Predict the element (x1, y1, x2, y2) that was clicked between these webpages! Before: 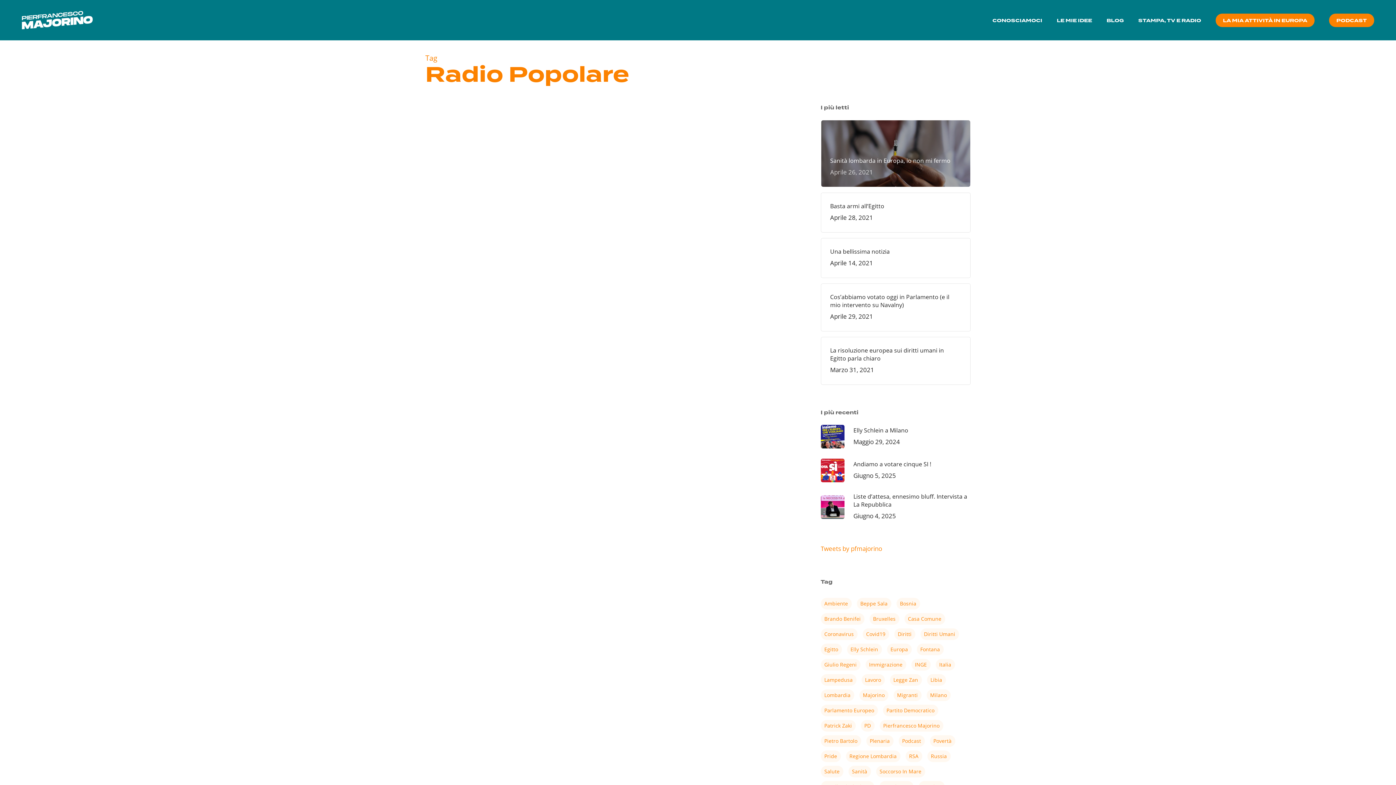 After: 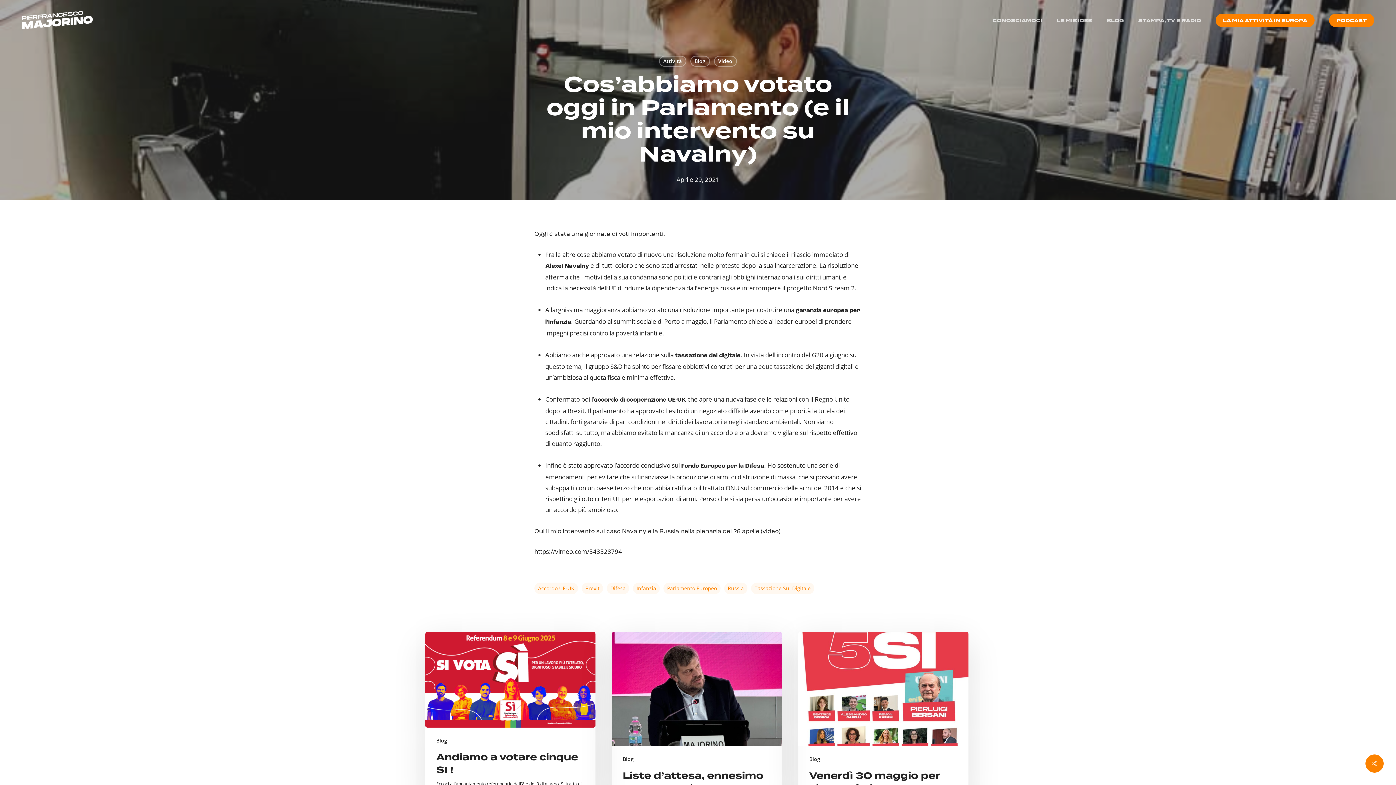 Action: label: Cos’abbiamo votato oggi in Parlamento (e il mio intervento su Navalny)
Aprile 29, 2021 bbox: (830, 293, 961, 322)